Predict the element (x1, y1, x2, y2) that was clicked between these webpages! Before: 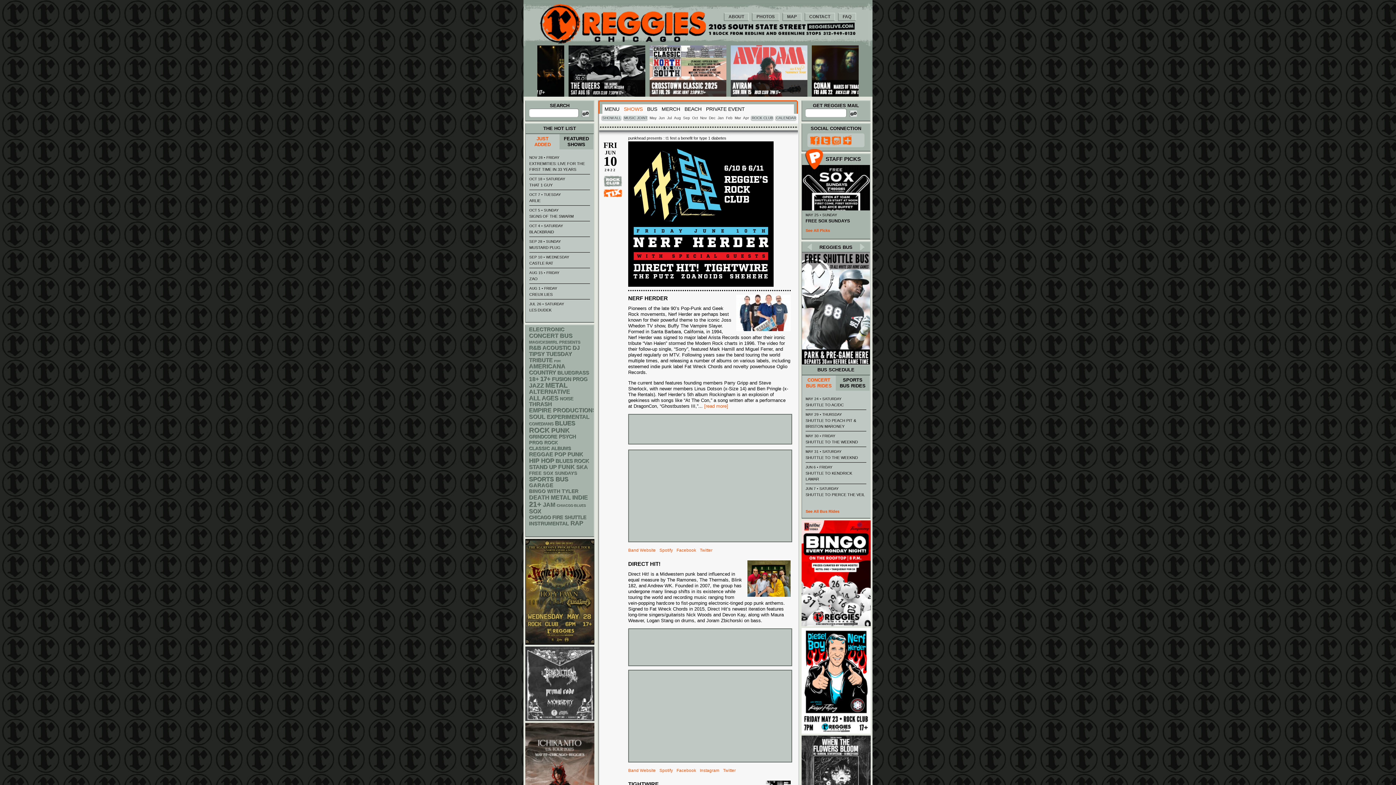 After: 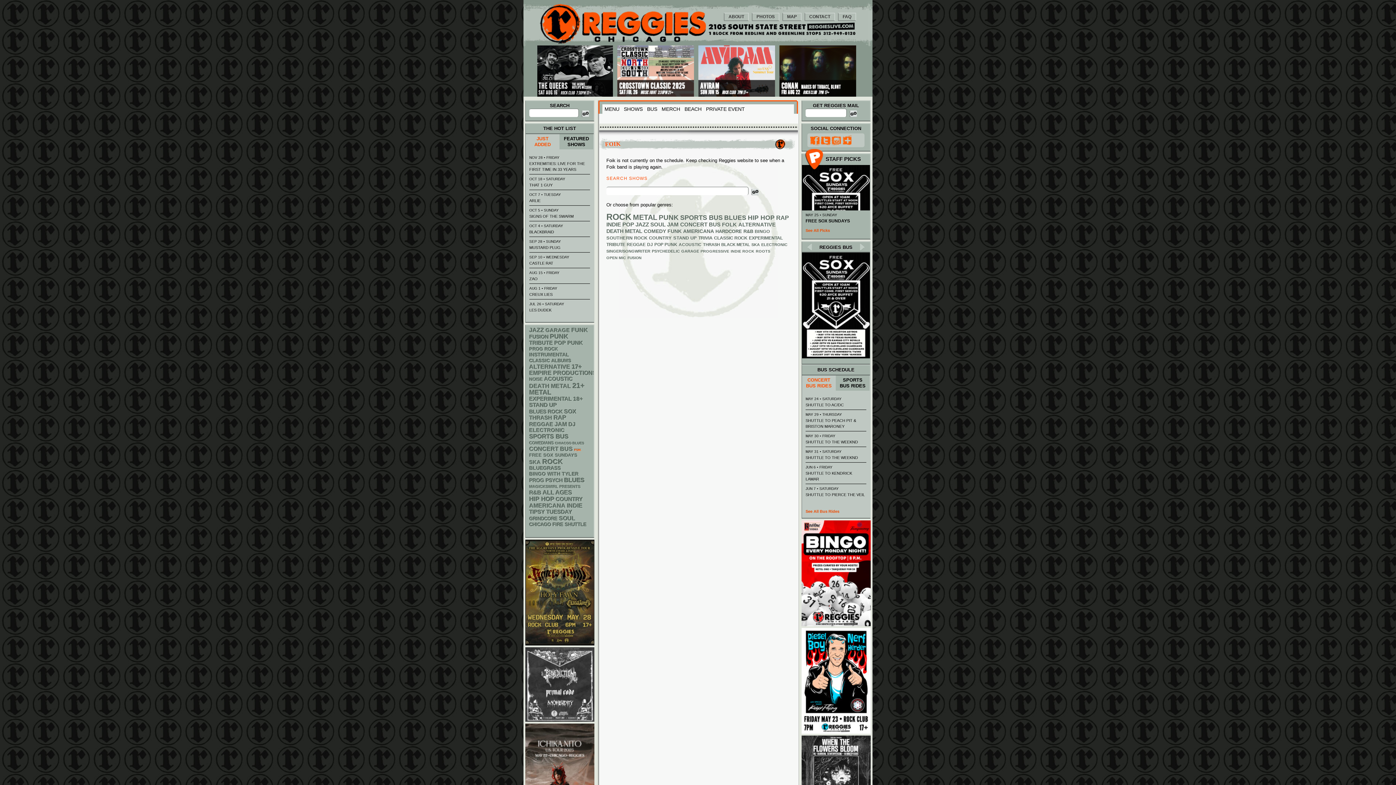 Action: bbox: (554, 360, 561, 363) label: Foik ()